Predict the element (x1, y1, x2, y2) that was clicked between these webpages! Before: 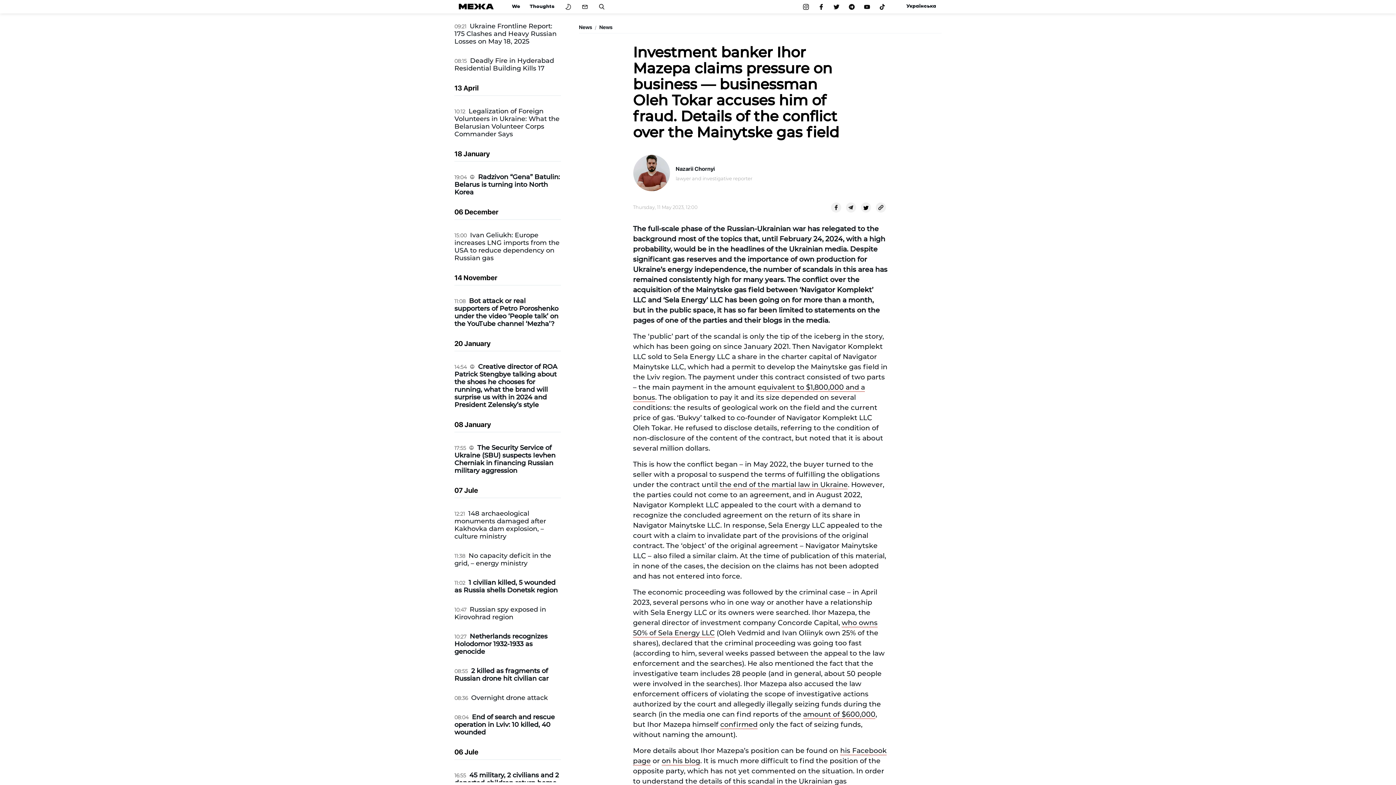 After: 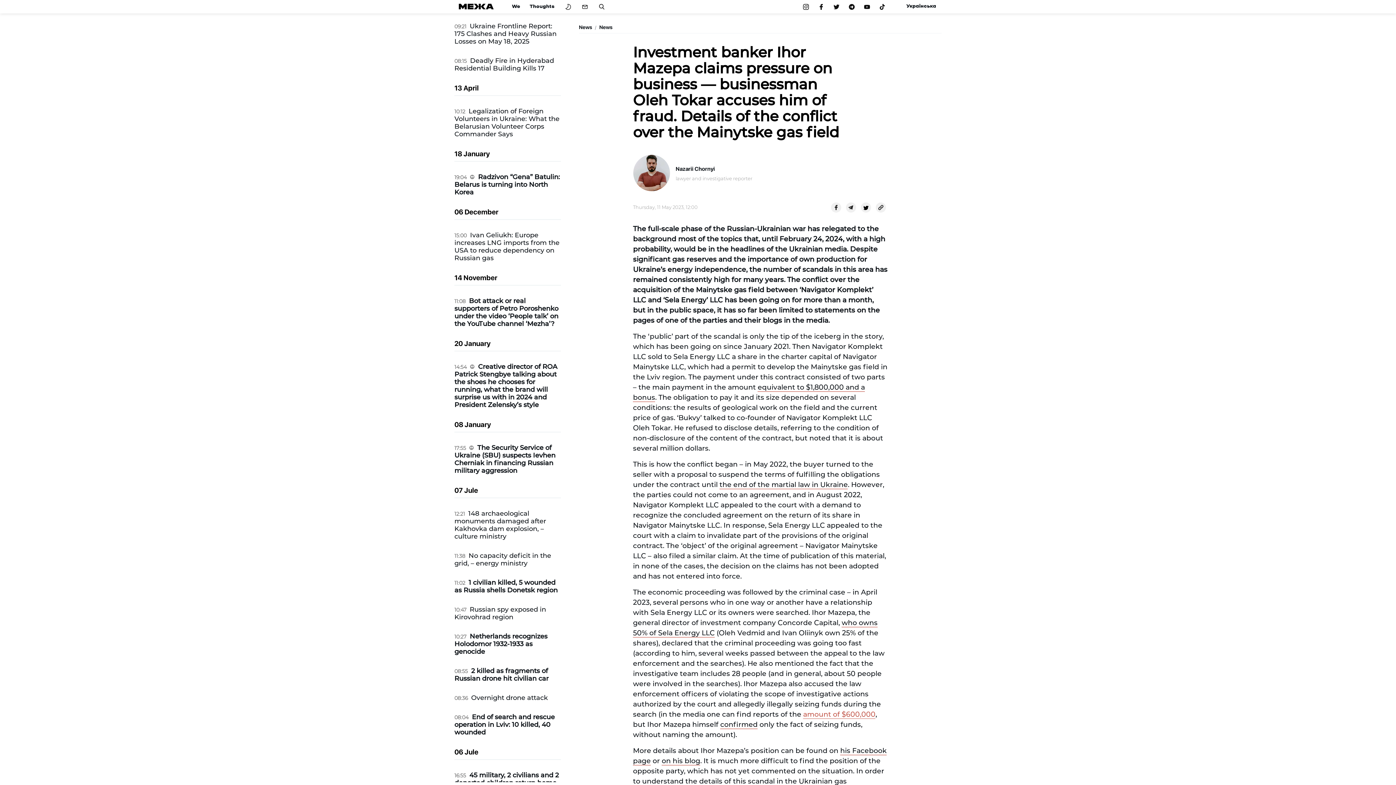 Action: bbox: (803, 710, 875, 719) label: amount of $600,000